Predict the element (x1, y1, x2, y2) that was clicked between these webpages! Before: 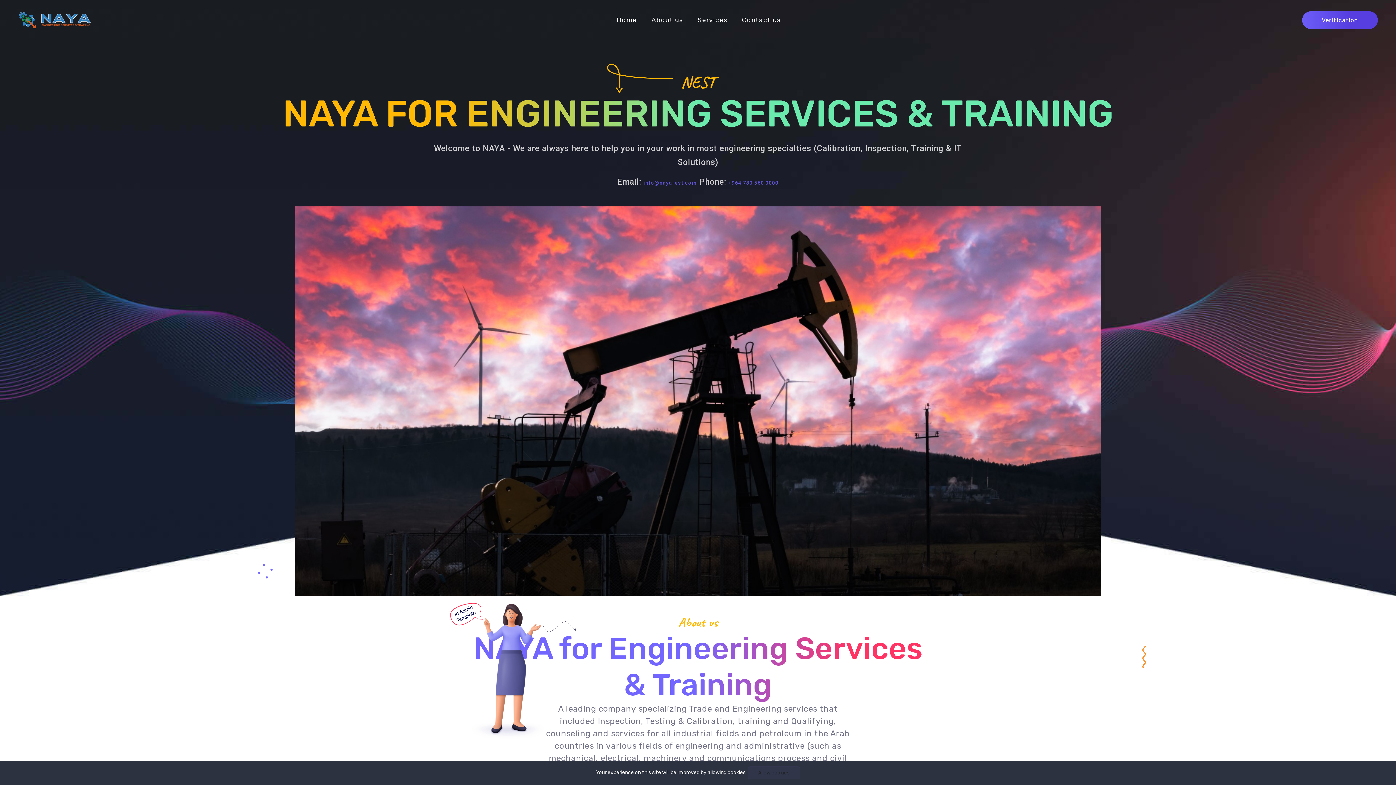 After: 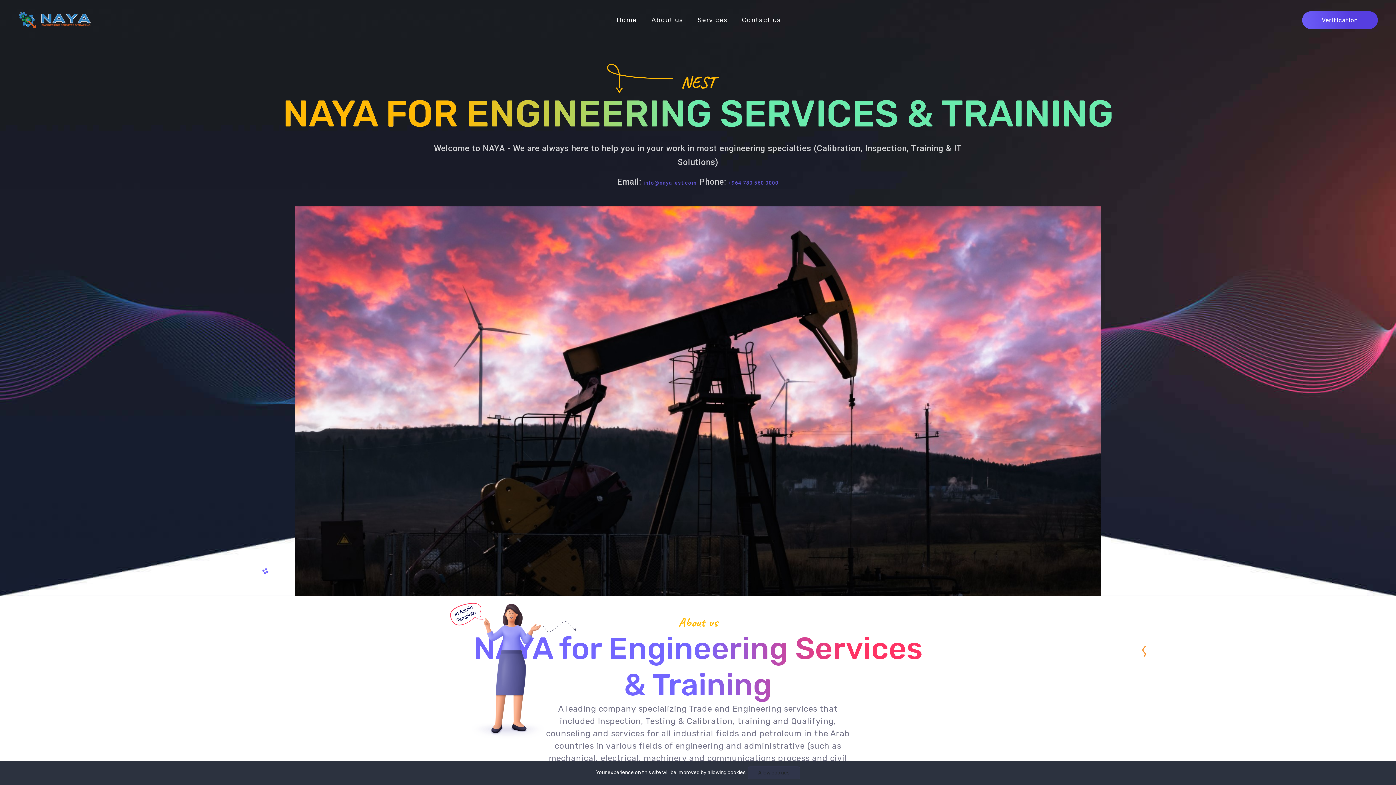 Action: label: +964 780 560 0000 bbox: (728, 180, 778, 185)